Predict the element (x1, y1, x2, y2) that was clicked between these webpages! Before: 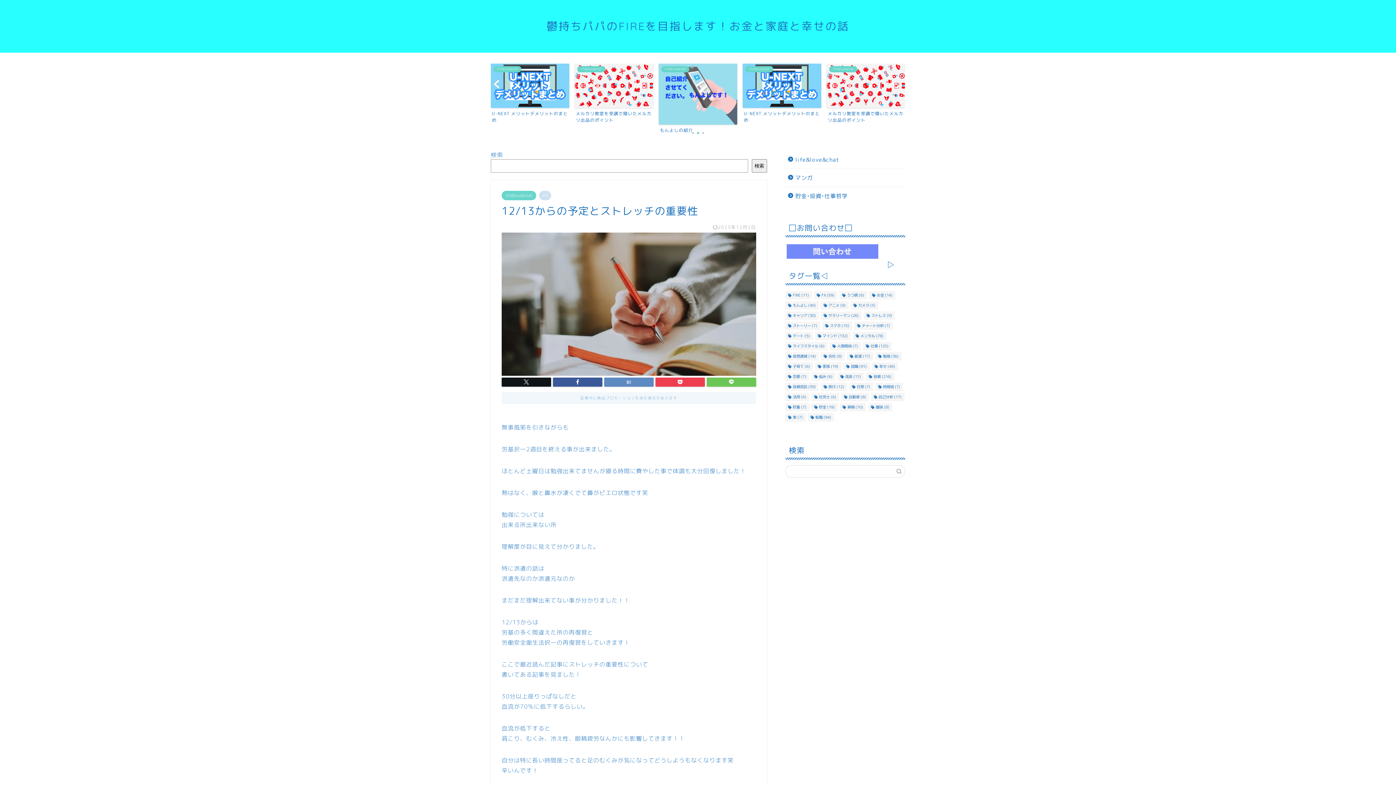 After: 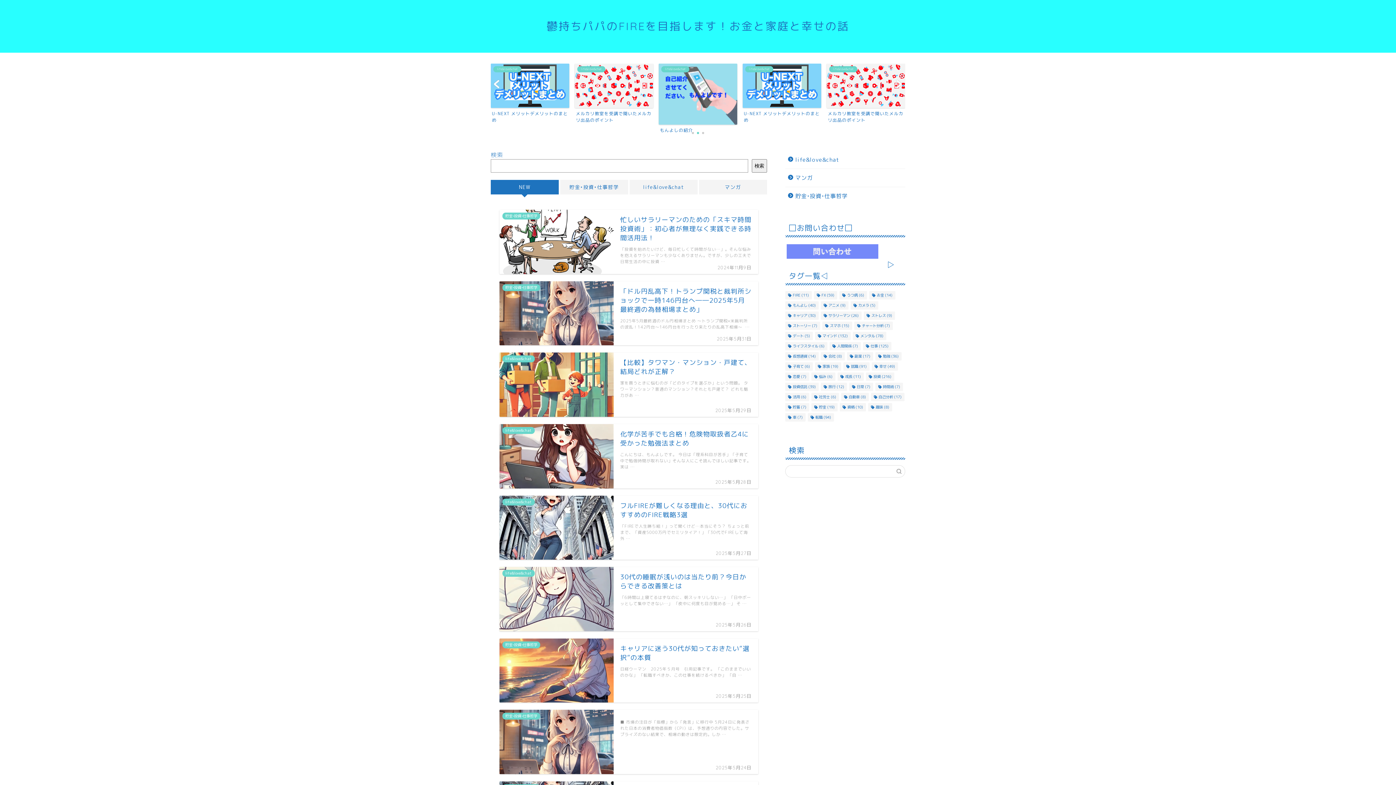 Action: bbox: (546, 19, 849, 32) label: 鬱持ちパパのFIREを目指します！お金と家庭と幸せの話